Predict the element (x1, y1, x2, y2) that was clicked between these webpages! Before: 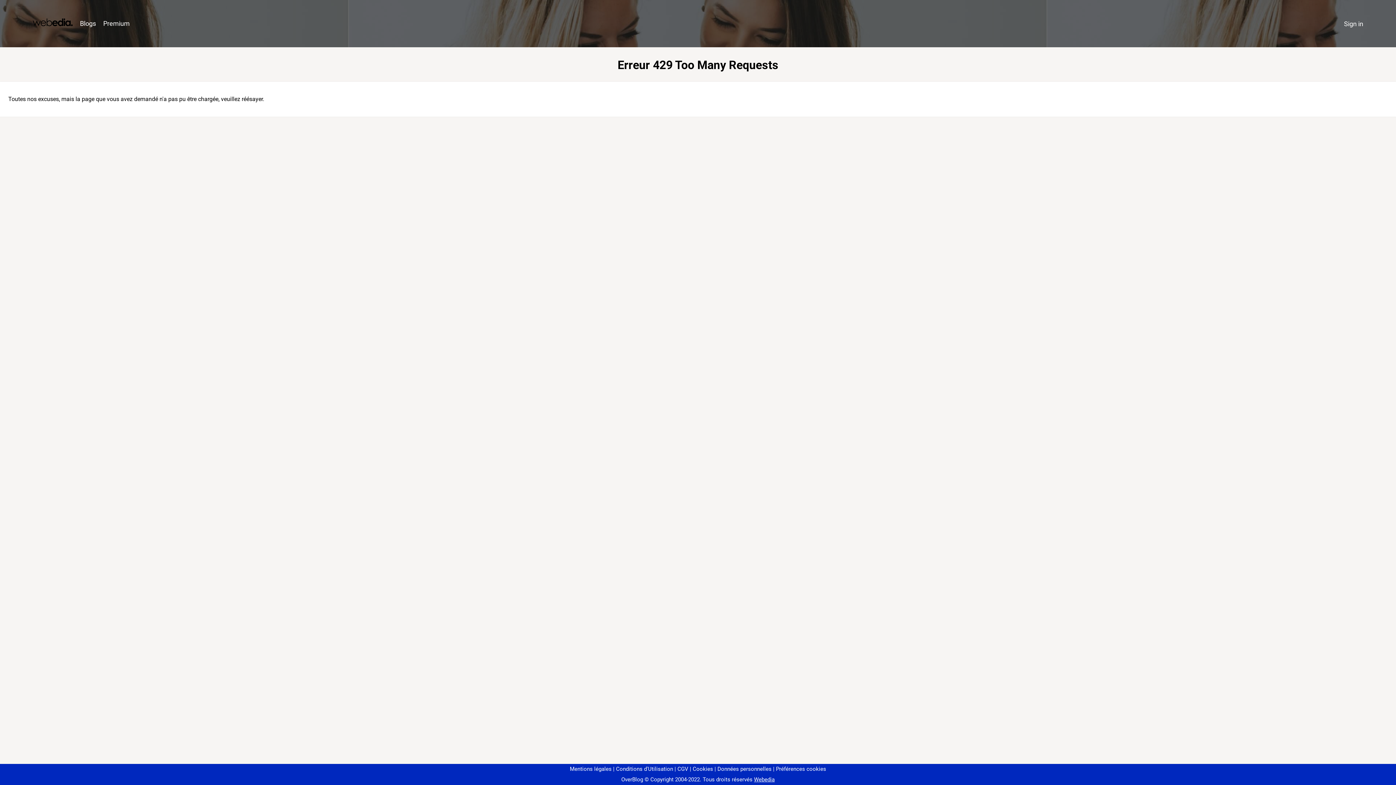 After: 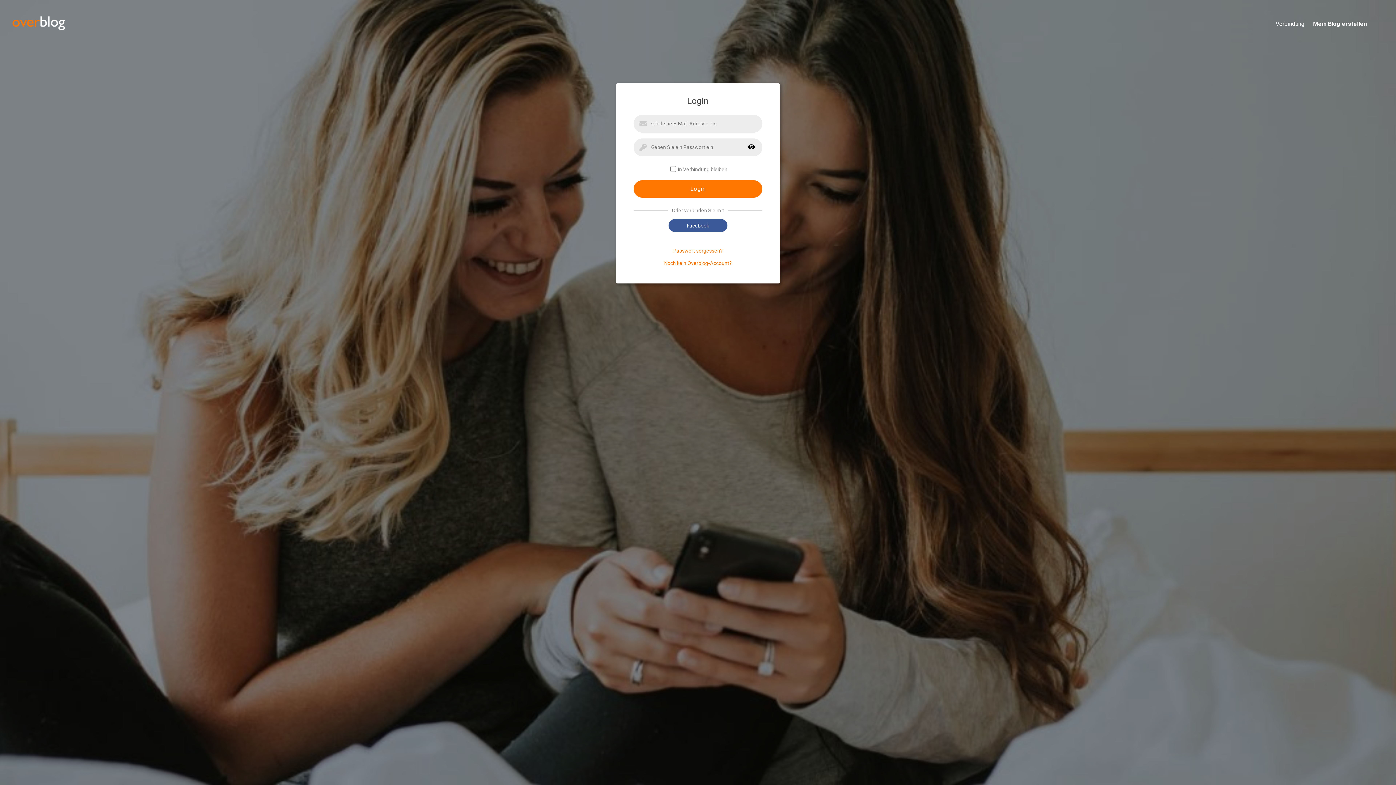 Action: bbox: (1340, 16, 1367, 31) label: Sign in